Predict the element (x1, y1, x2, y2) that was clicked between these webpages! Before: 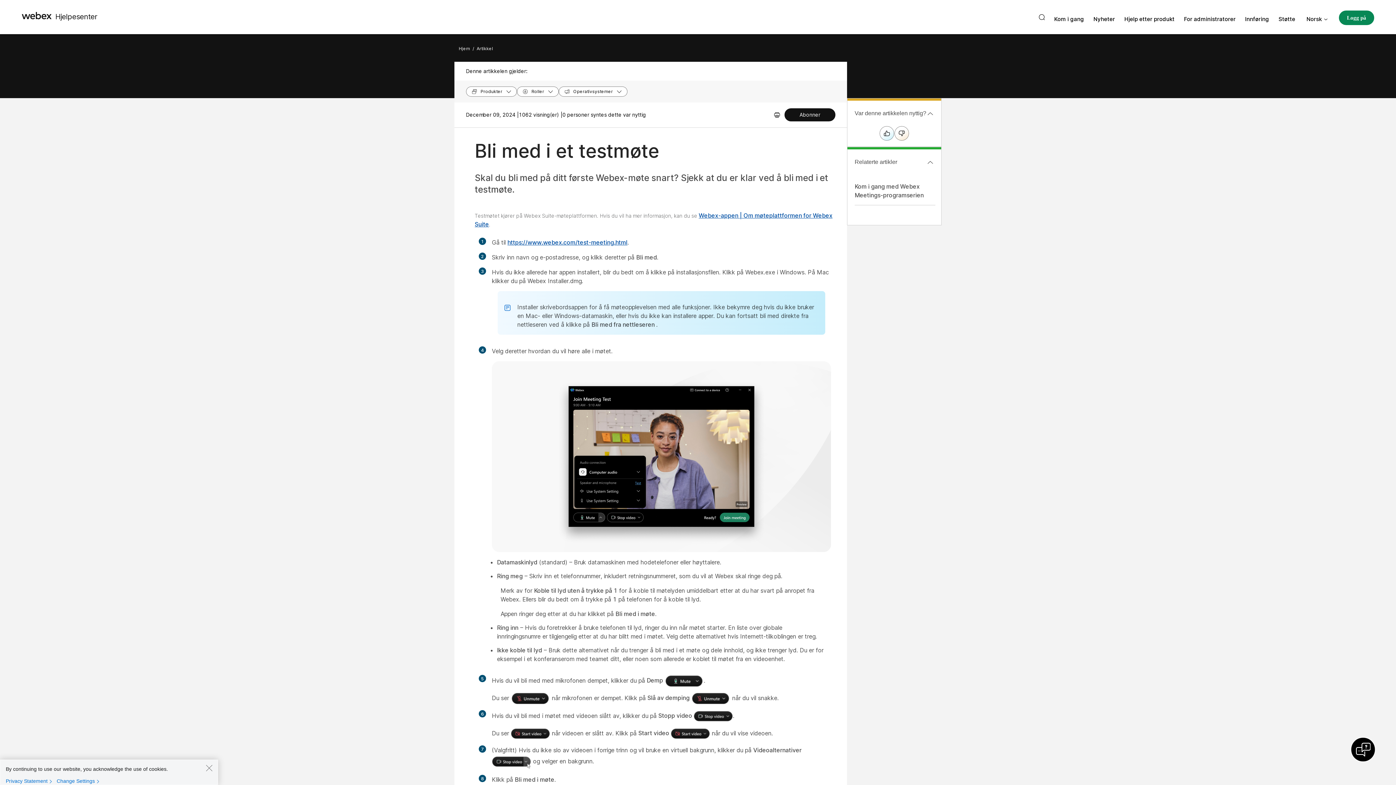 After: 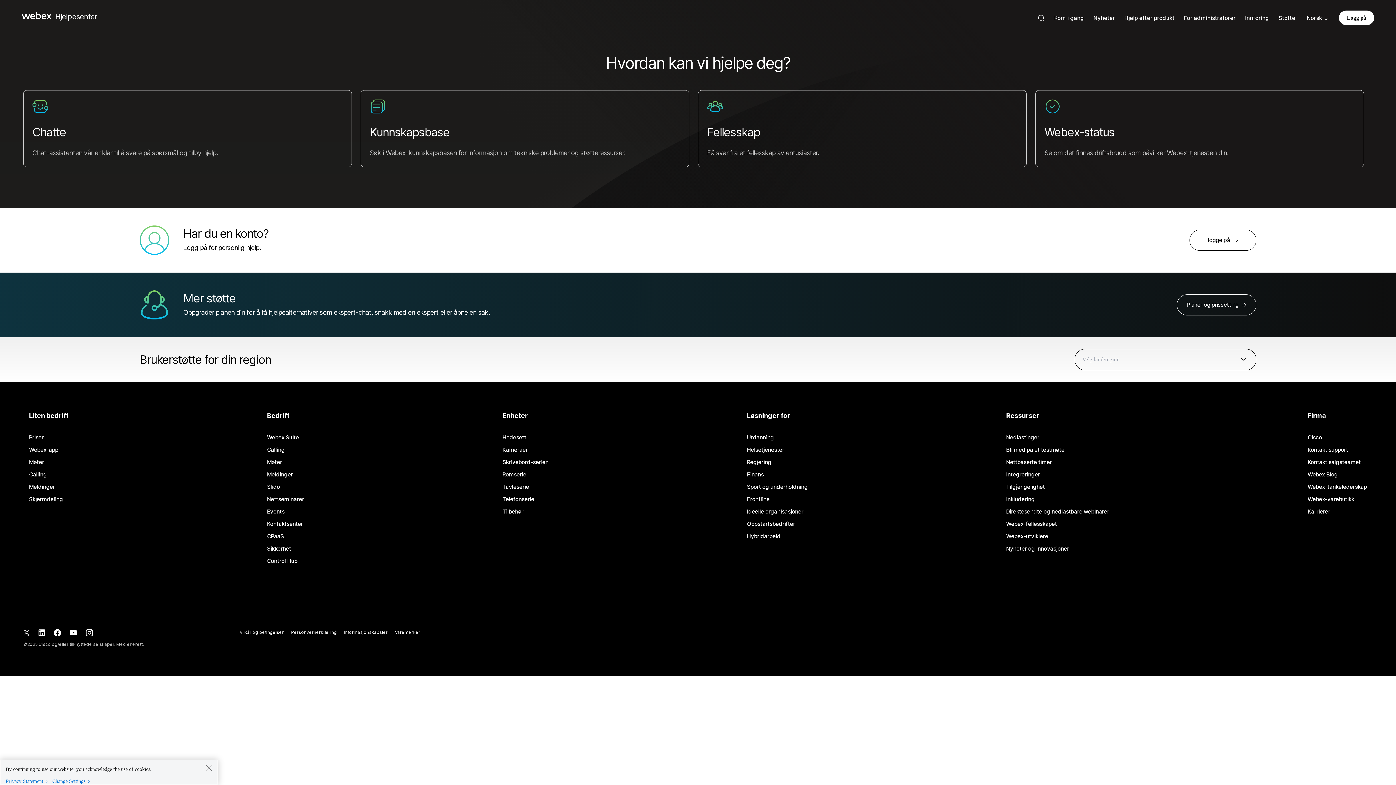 Action: label: Støtte bbox: (1278, 15, 1295, 22)